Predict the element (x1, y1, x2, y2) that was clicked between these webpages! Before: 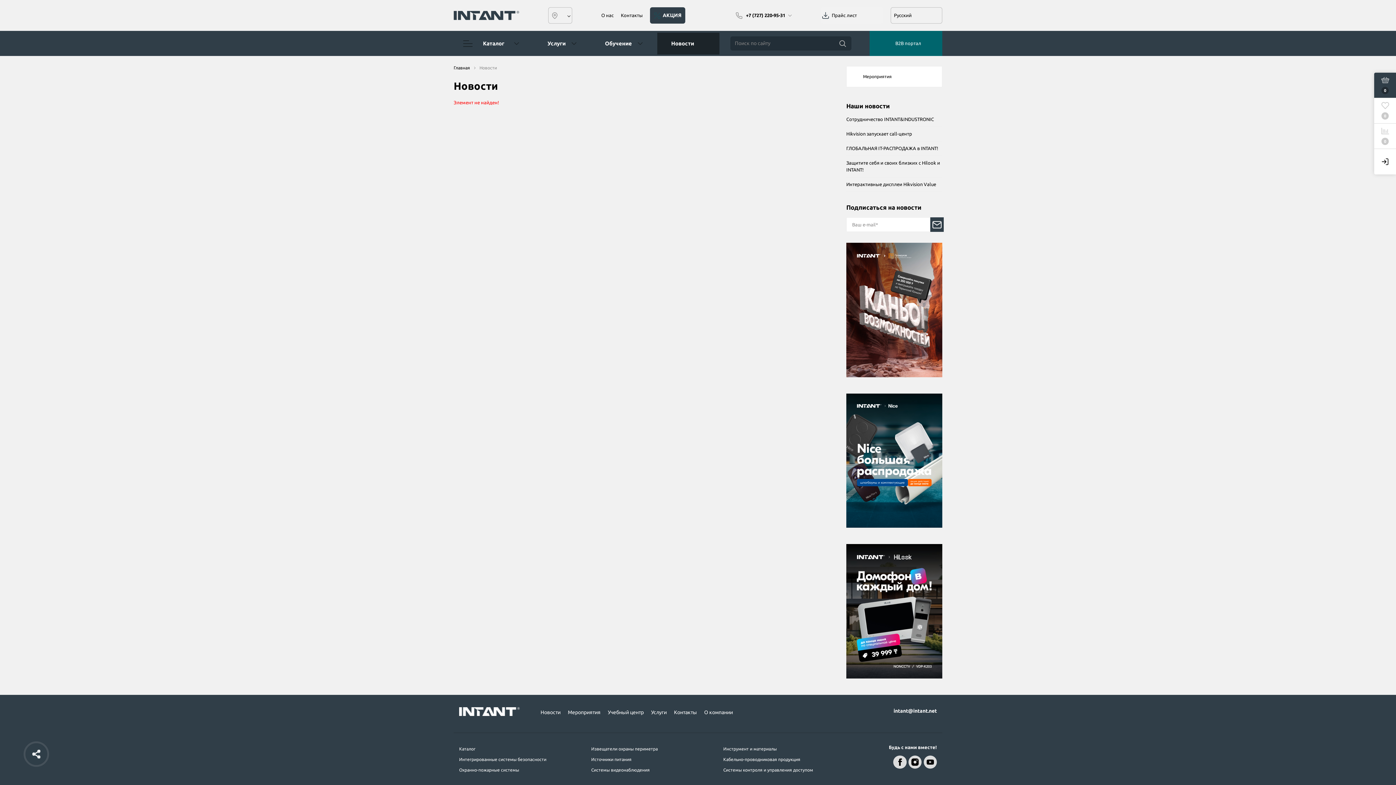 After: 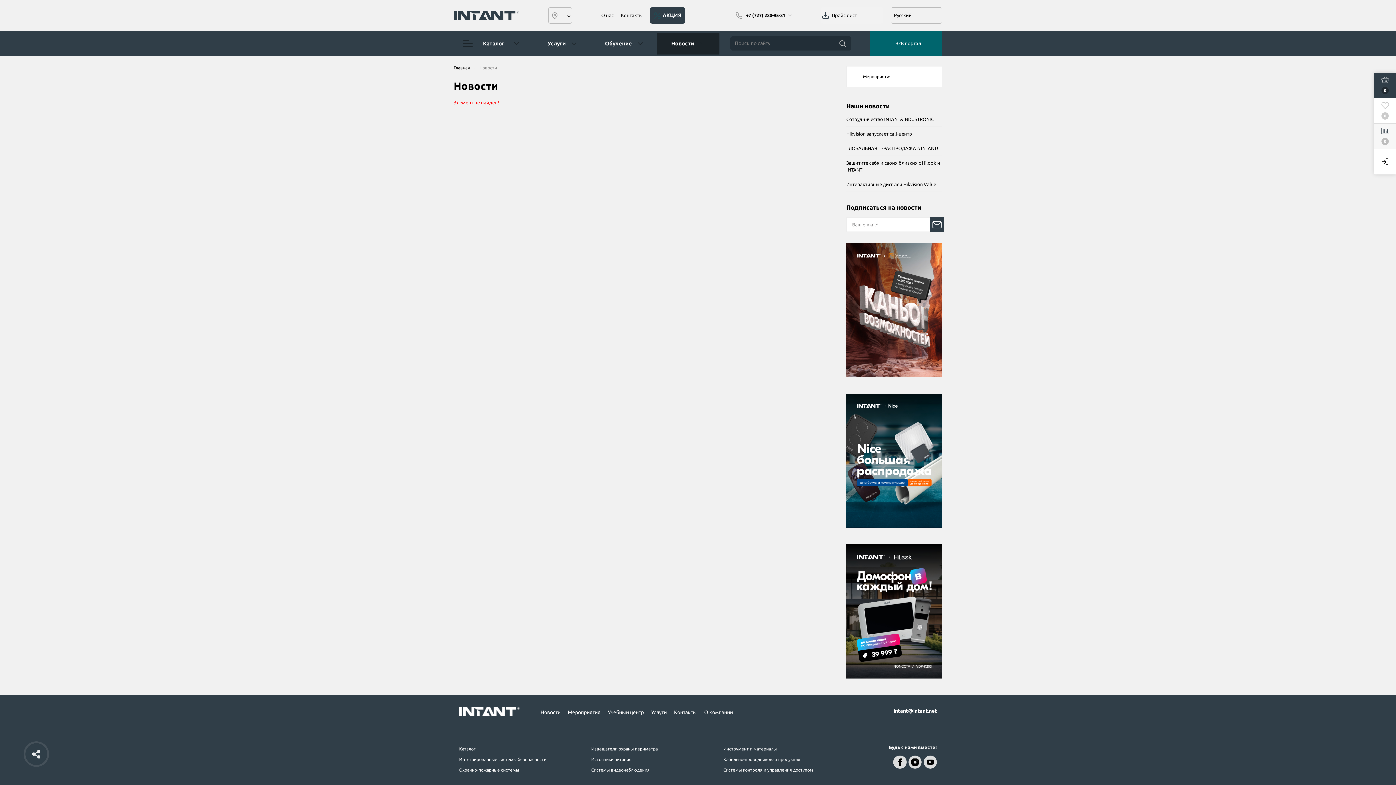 Action: label: 0 bbox: (1374, 123, 1396, 149)